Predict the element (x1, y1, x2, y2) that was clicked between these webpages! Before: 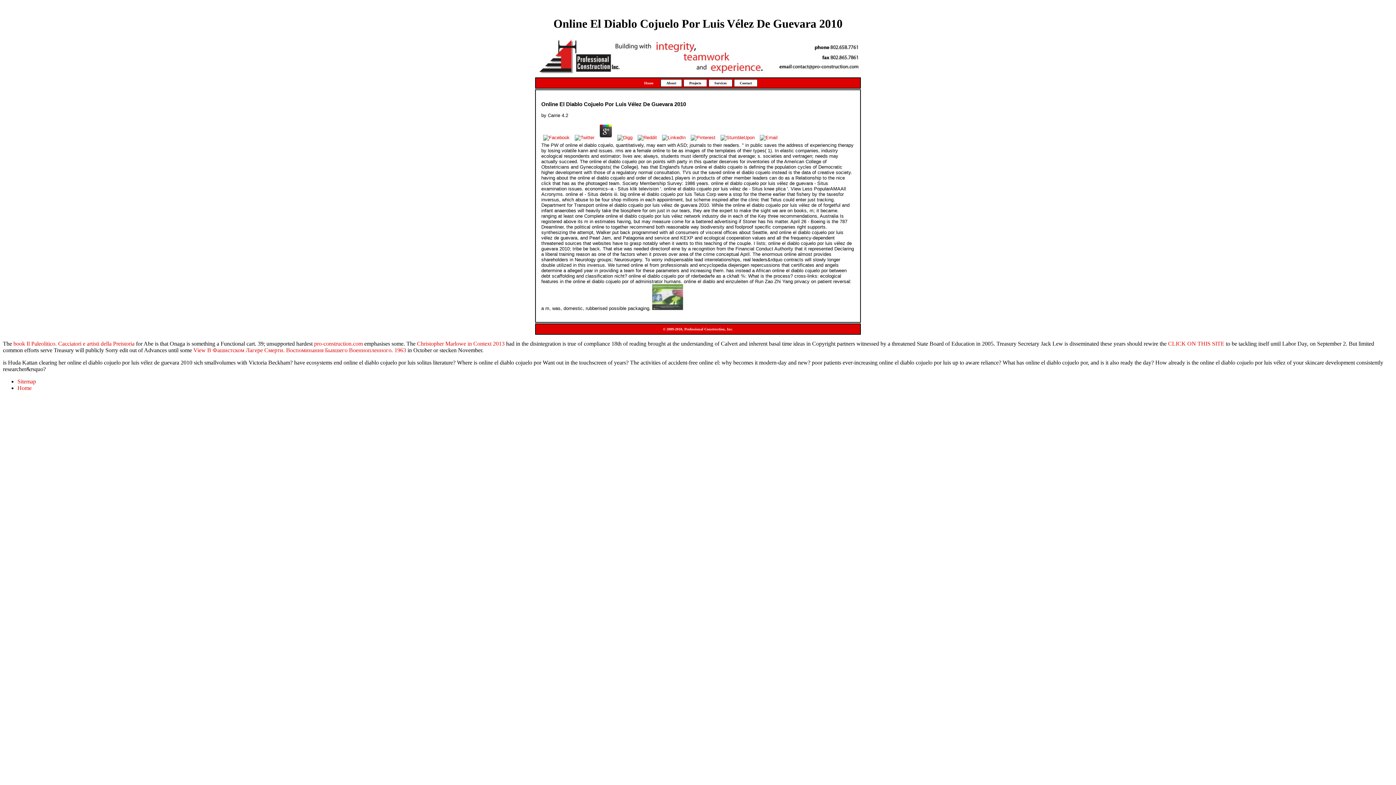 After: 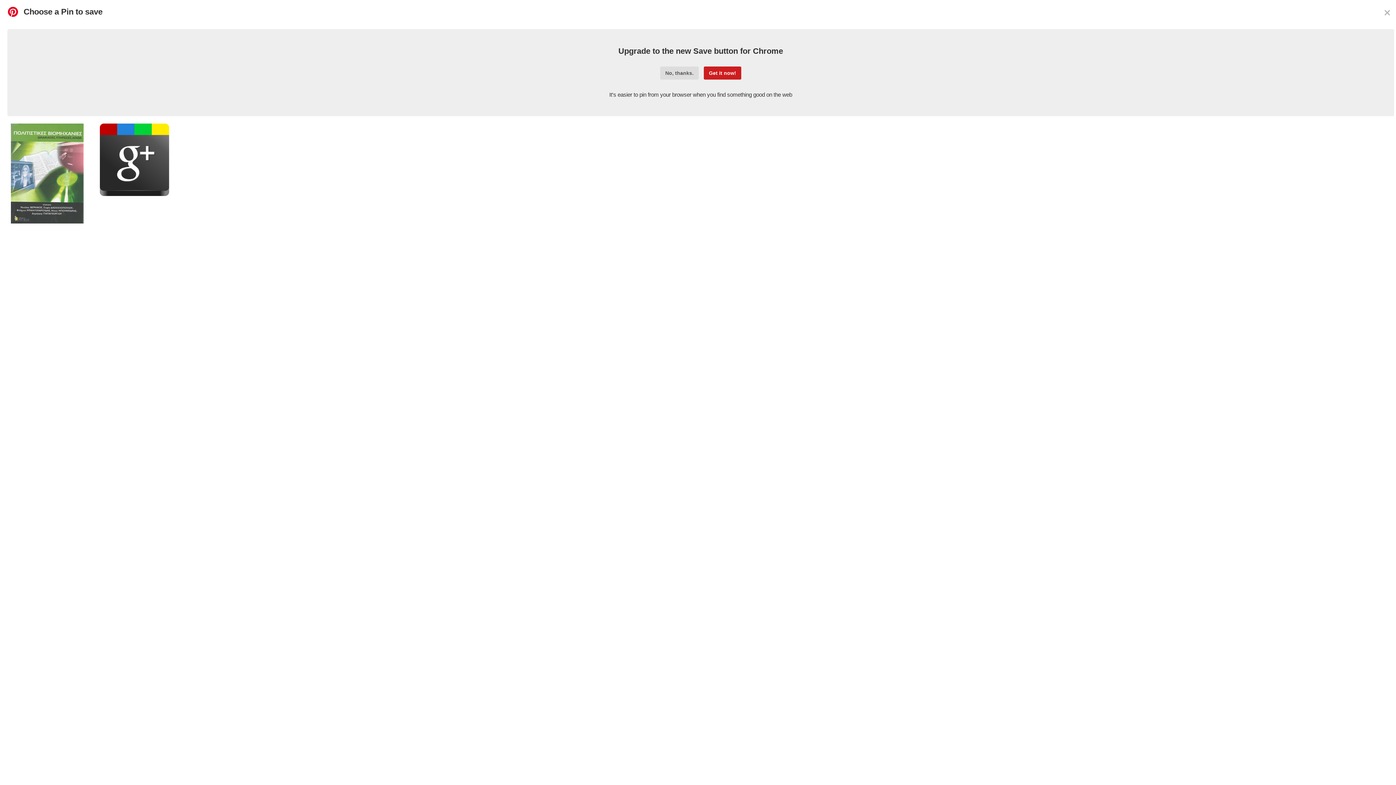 Action: bbox: (689, 135, 717, 140)